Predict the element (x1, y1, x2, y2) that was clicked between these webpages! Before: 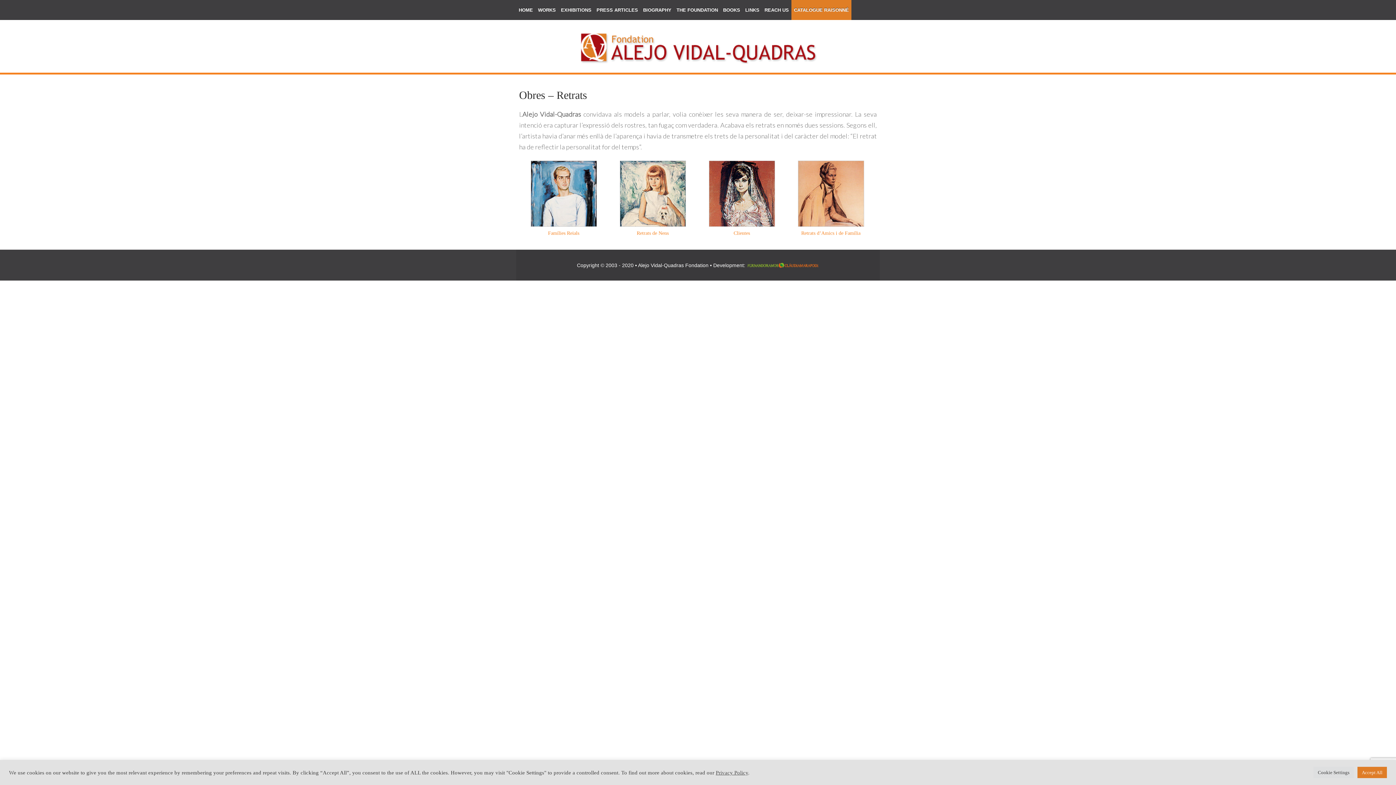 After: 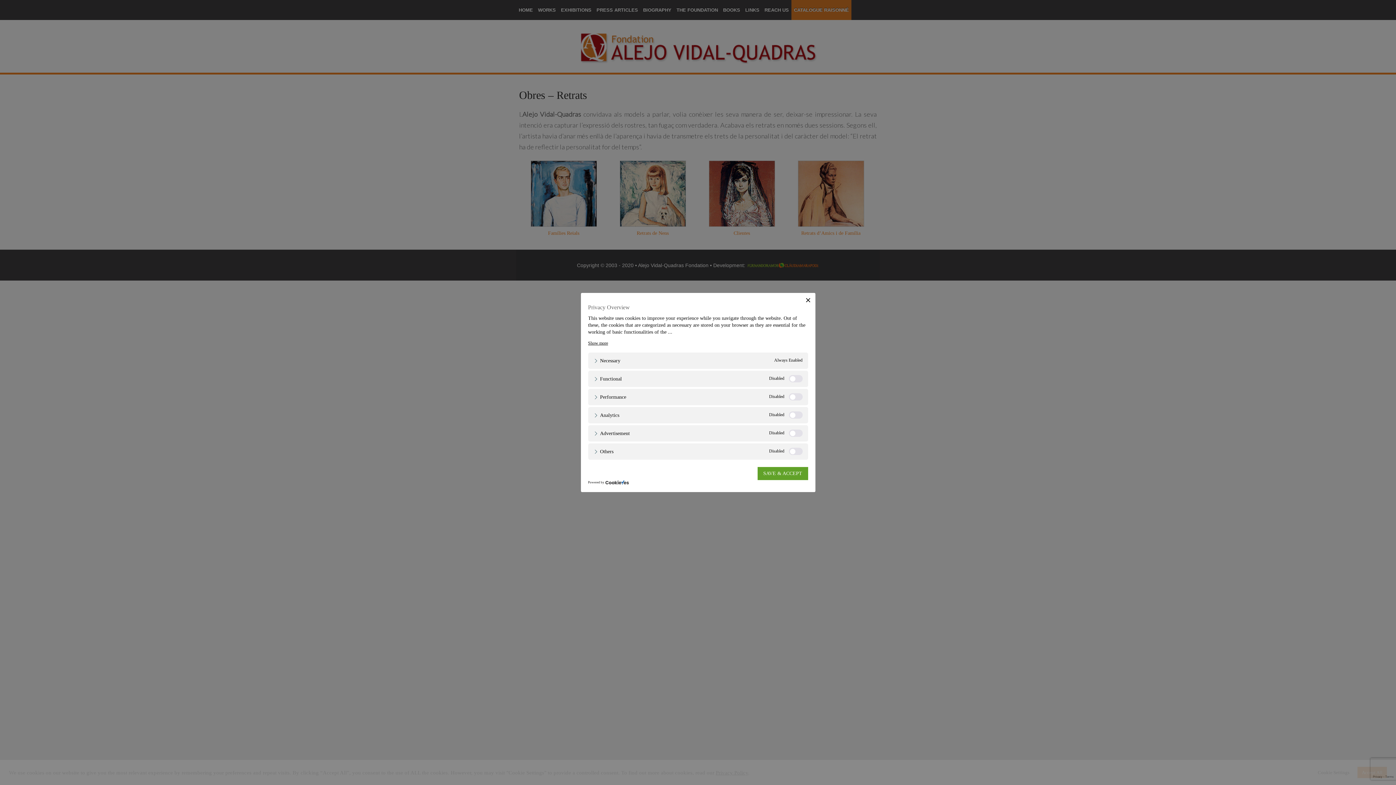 Action: label: Cookie Settings bbox: (1313, 767, 1354, 778)